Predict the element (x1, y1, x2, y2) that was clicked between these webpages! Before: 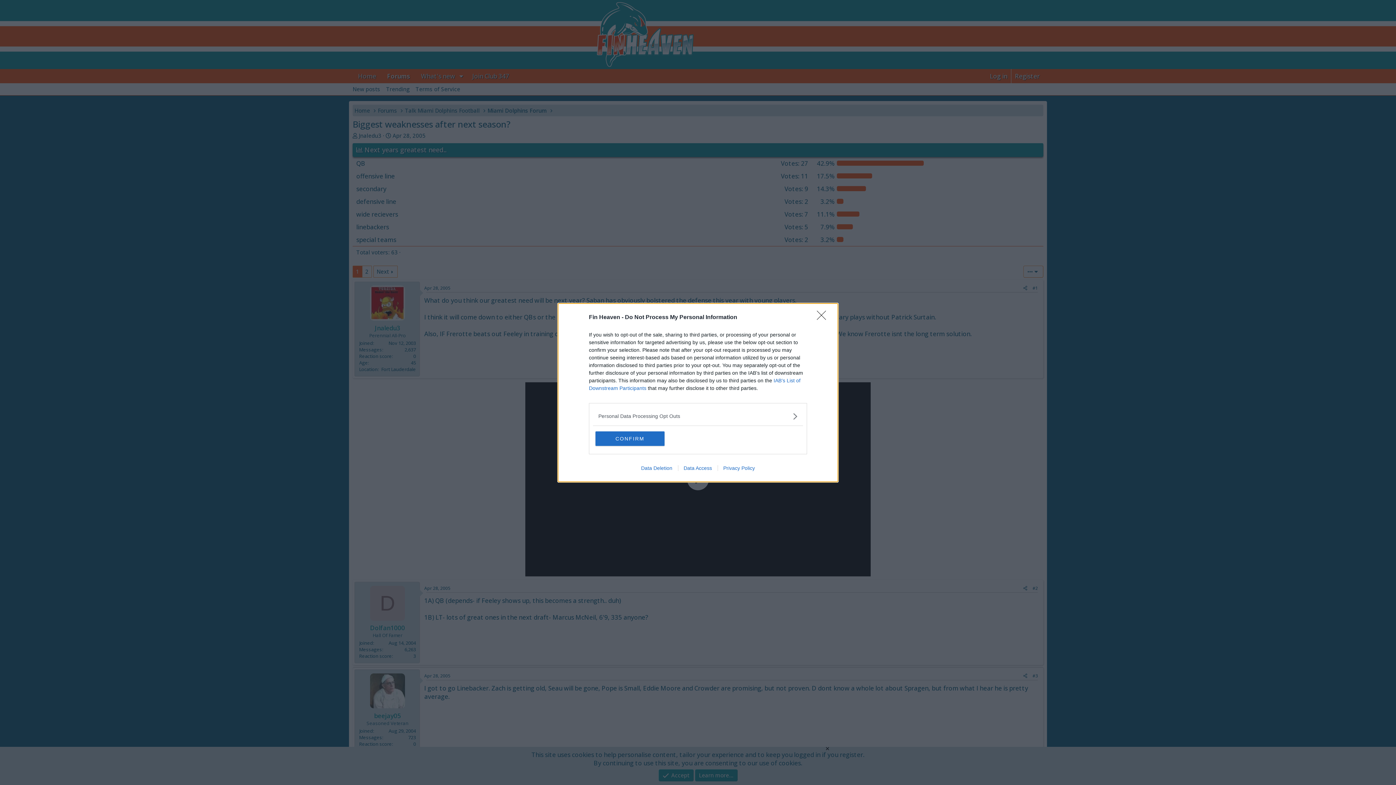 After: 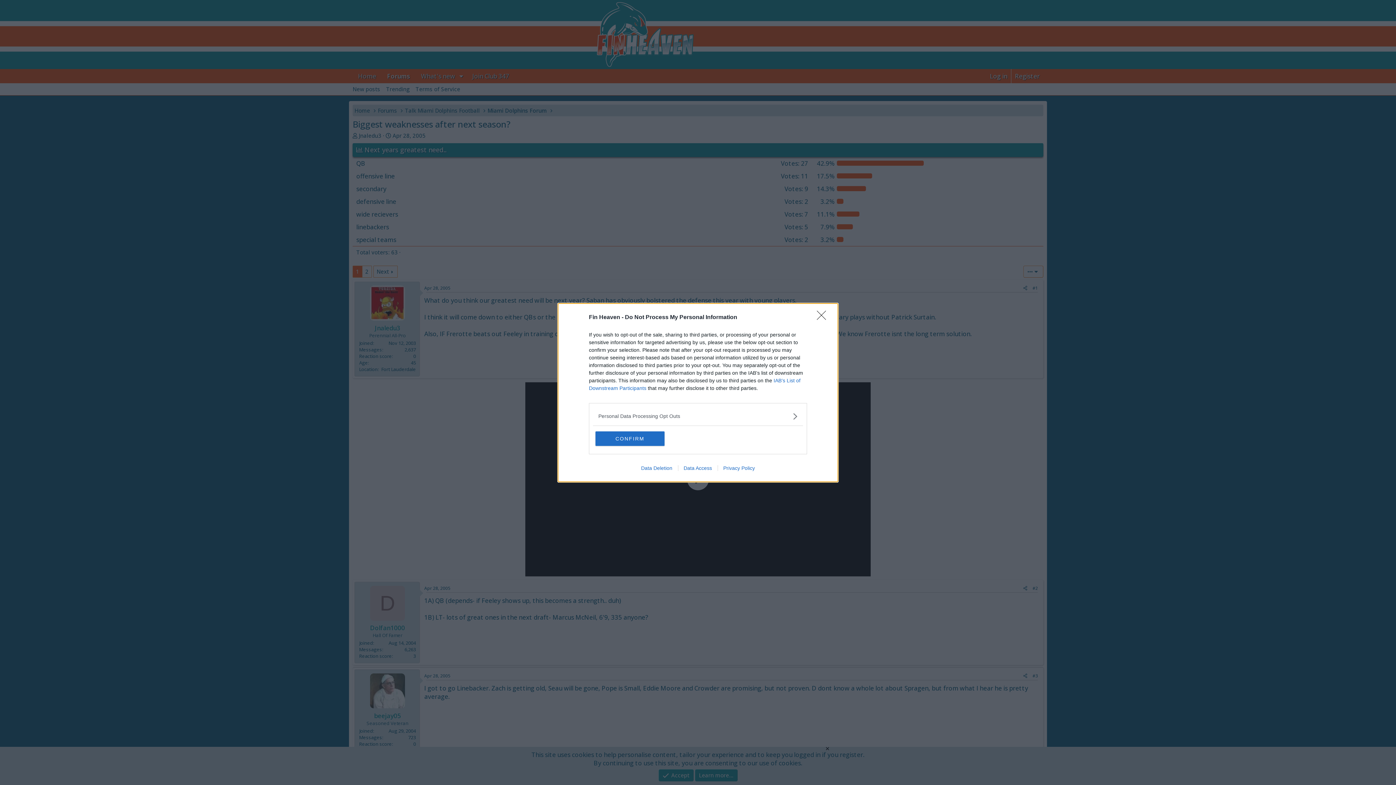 Action: bbox: (635, 465, 678, 471) label: Data Deletion